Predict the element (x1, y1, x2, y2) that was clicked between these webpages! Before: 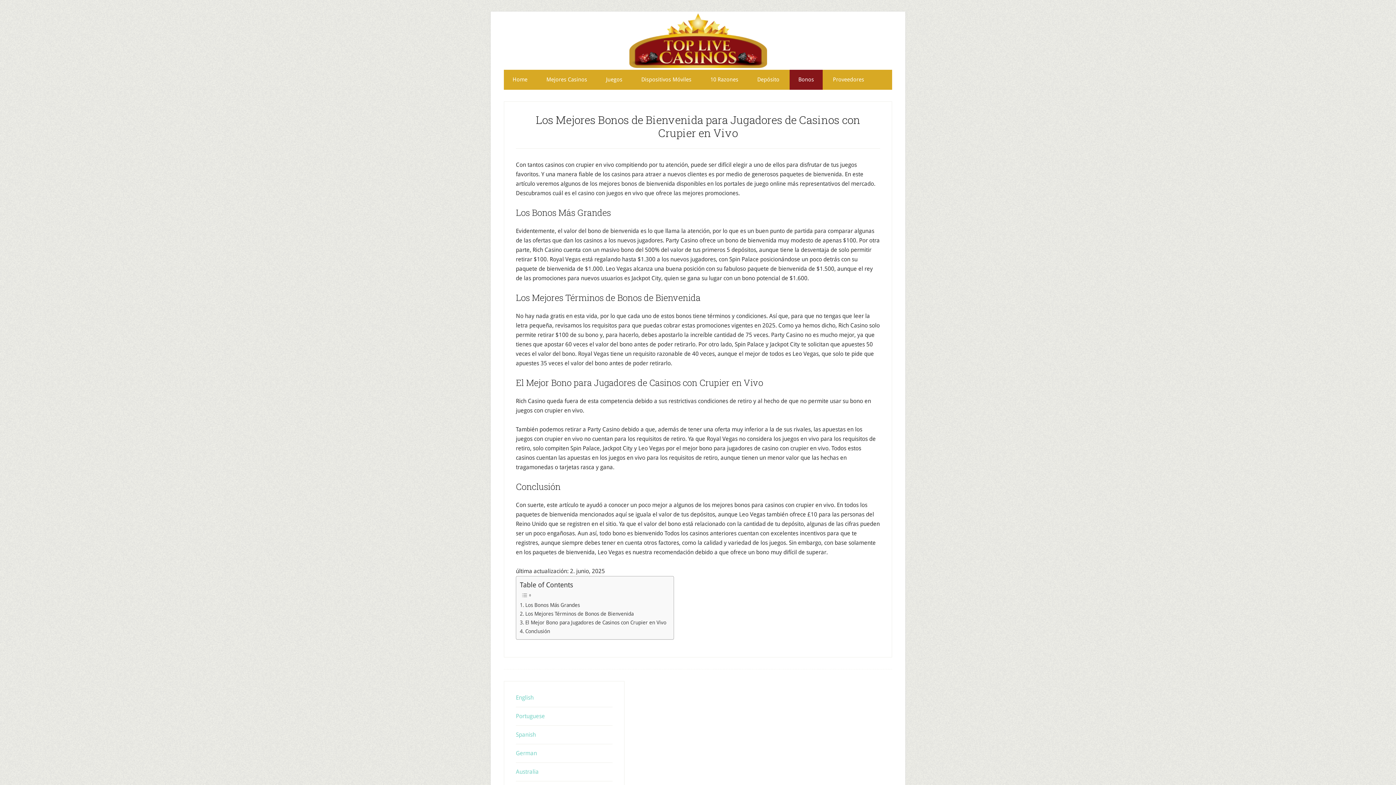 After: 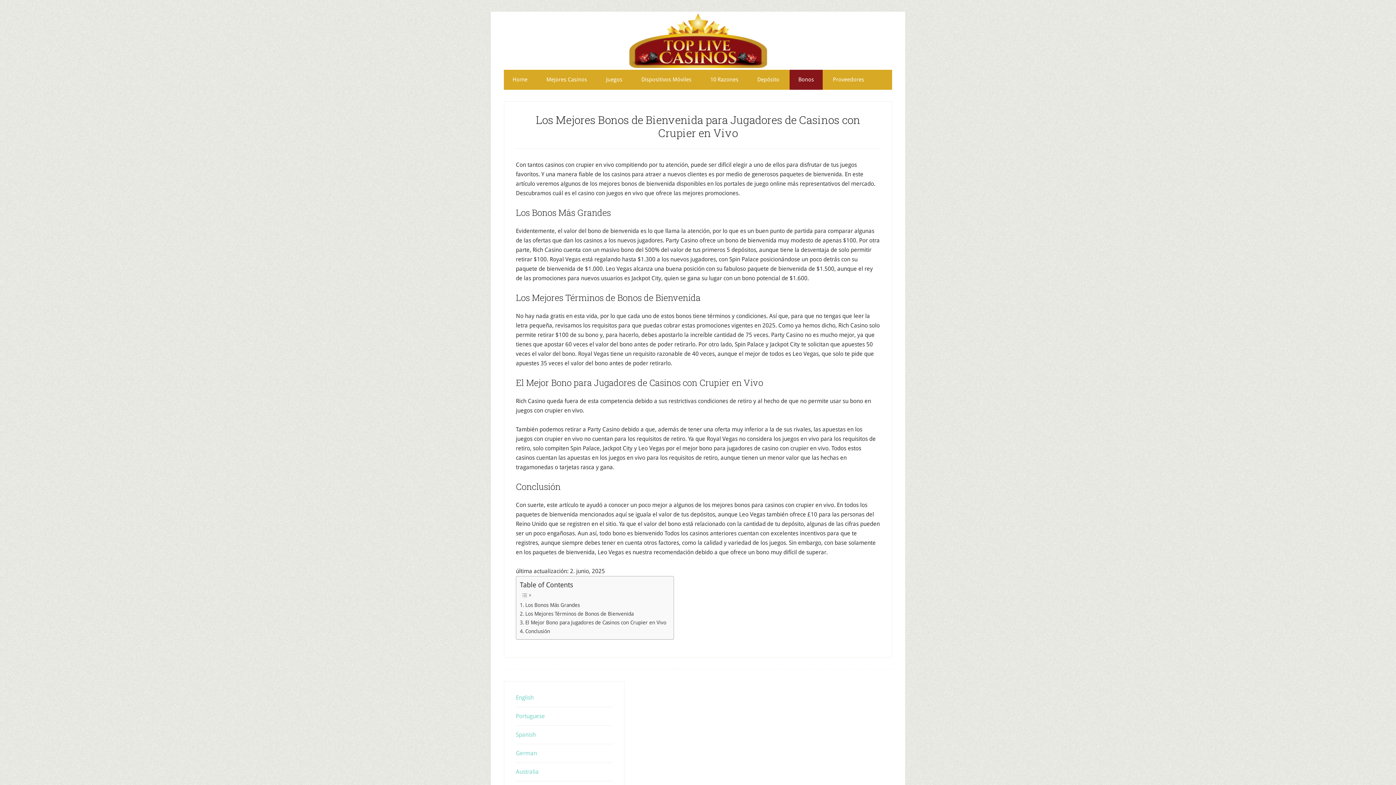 Action: bbox: (789, 69, 822, 89) label: Bonos